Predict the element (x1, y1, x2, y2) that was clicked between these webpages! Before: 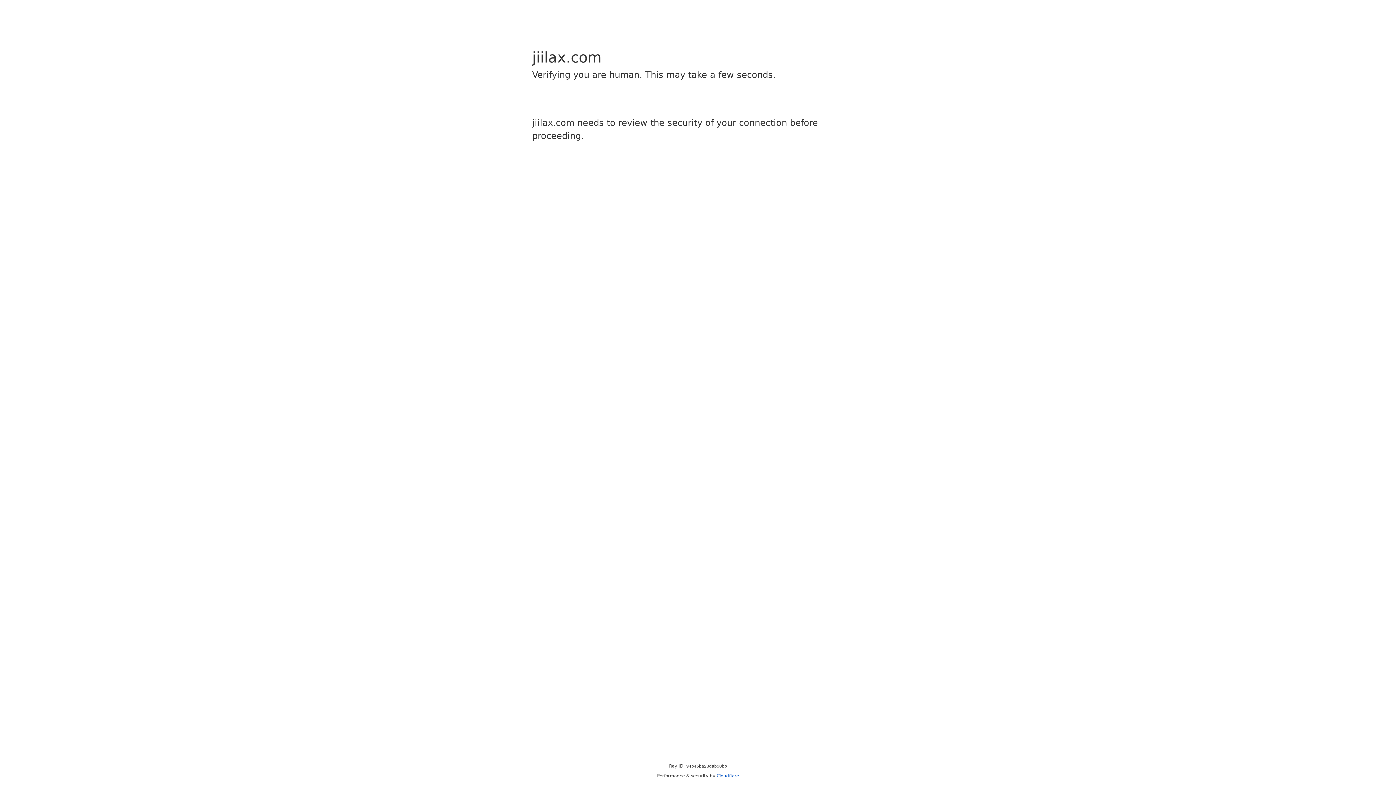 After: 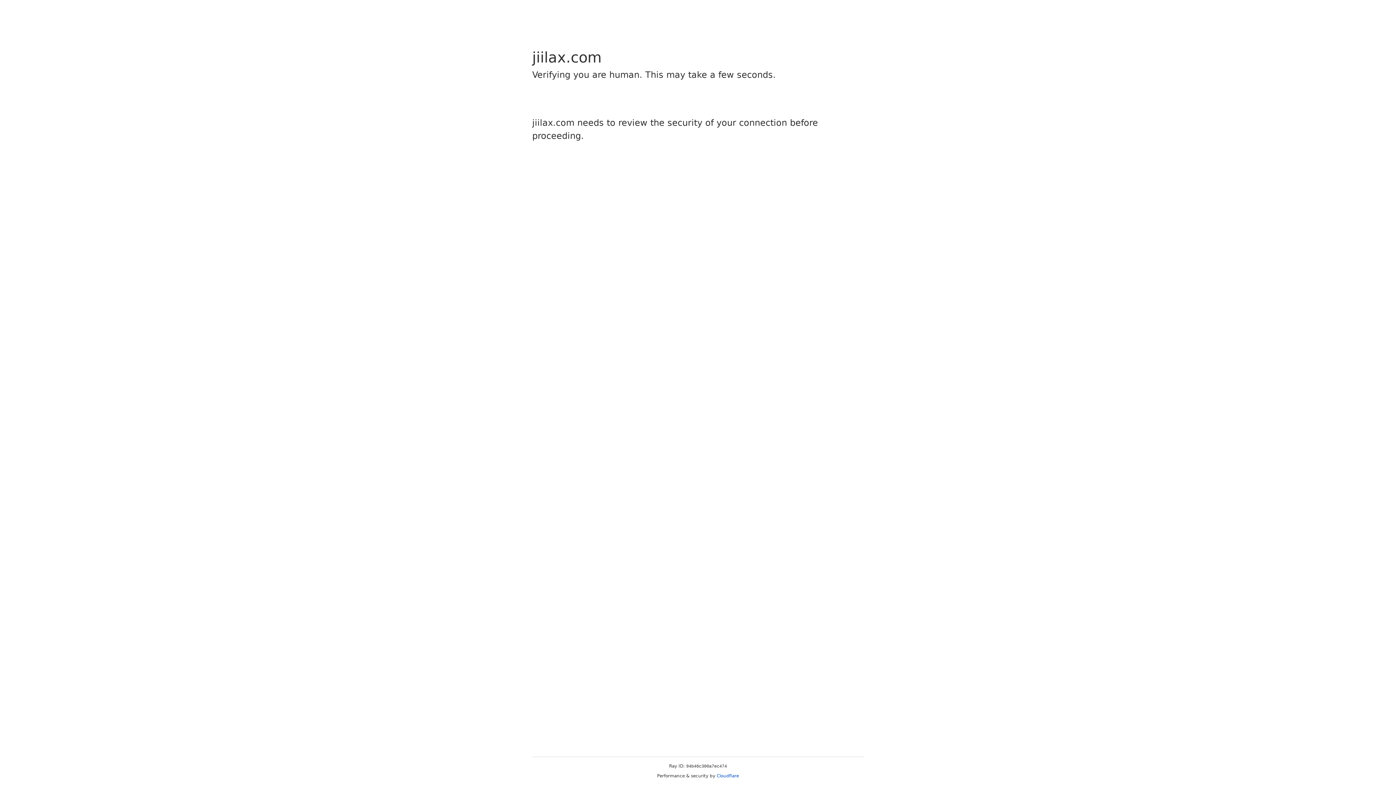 Action: label: Cloudflare bbox: (716, 773, 739, 778)